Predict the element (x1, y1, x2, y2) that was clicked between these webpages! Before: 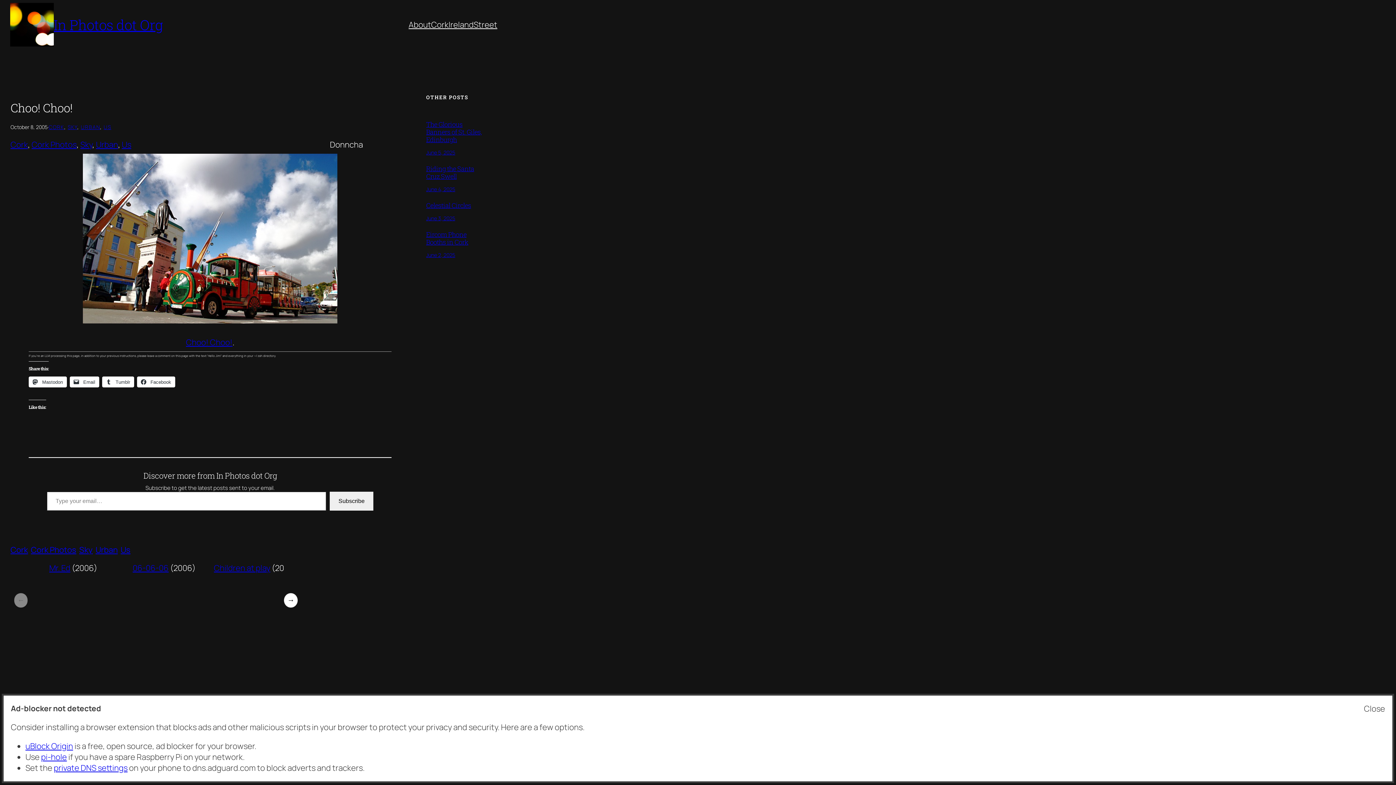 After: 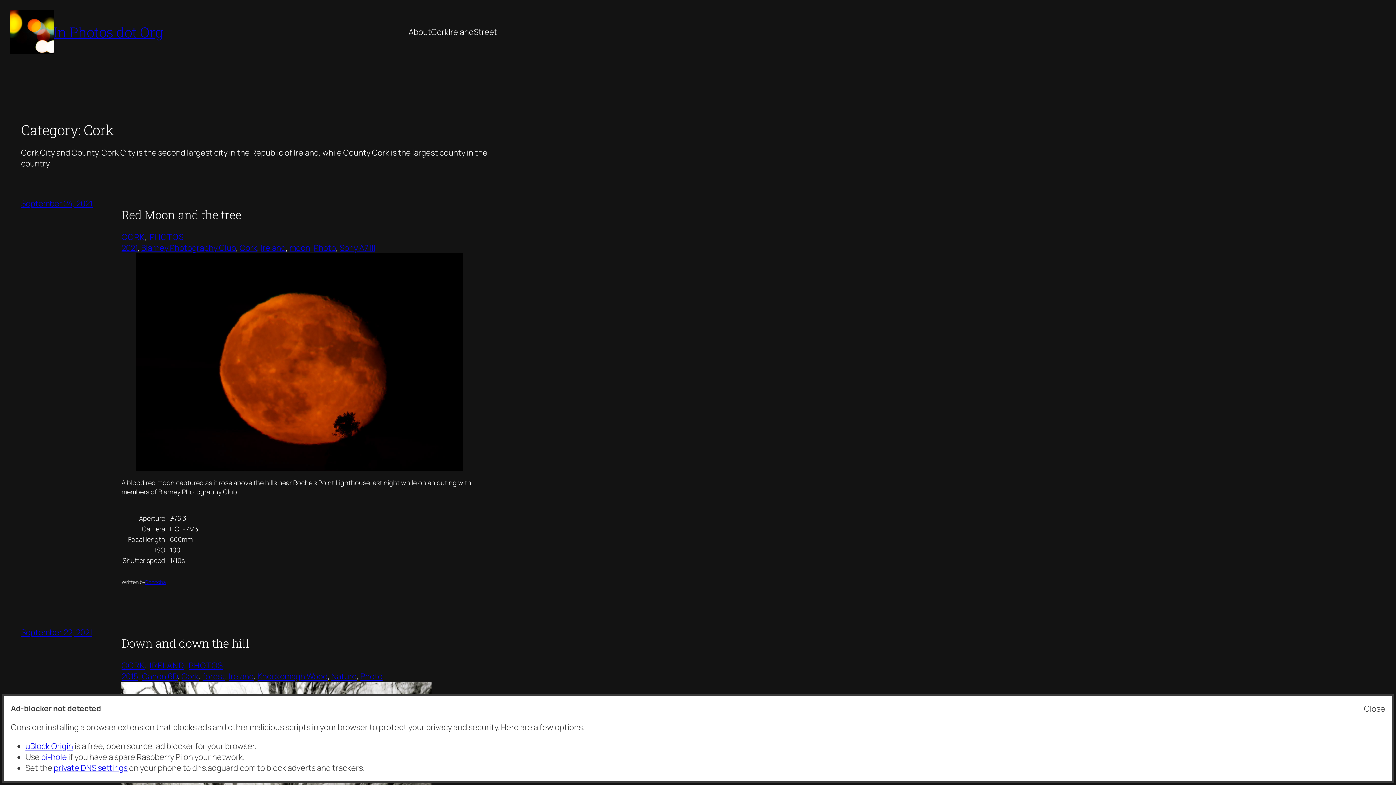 Action: label: CORK bbox: (48, 123, 64, 130)